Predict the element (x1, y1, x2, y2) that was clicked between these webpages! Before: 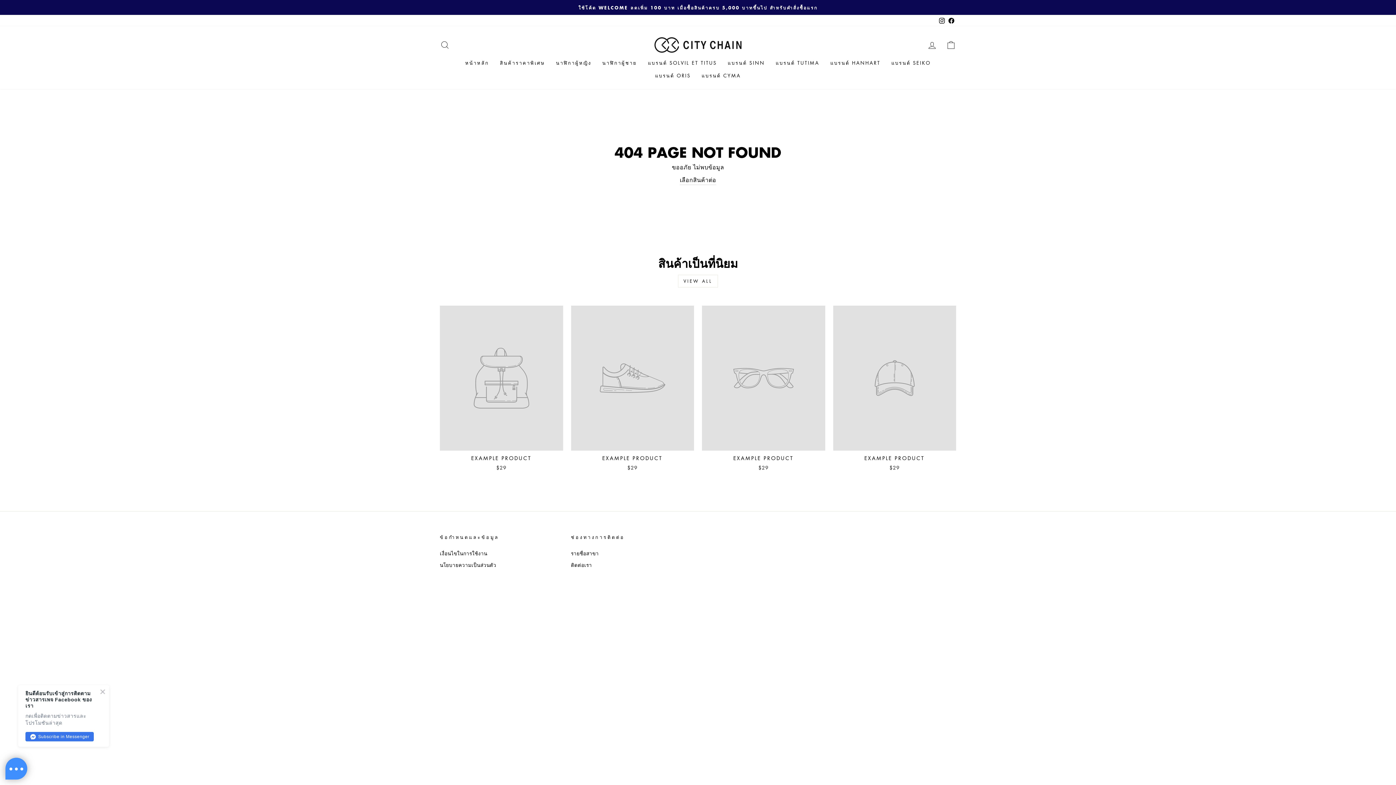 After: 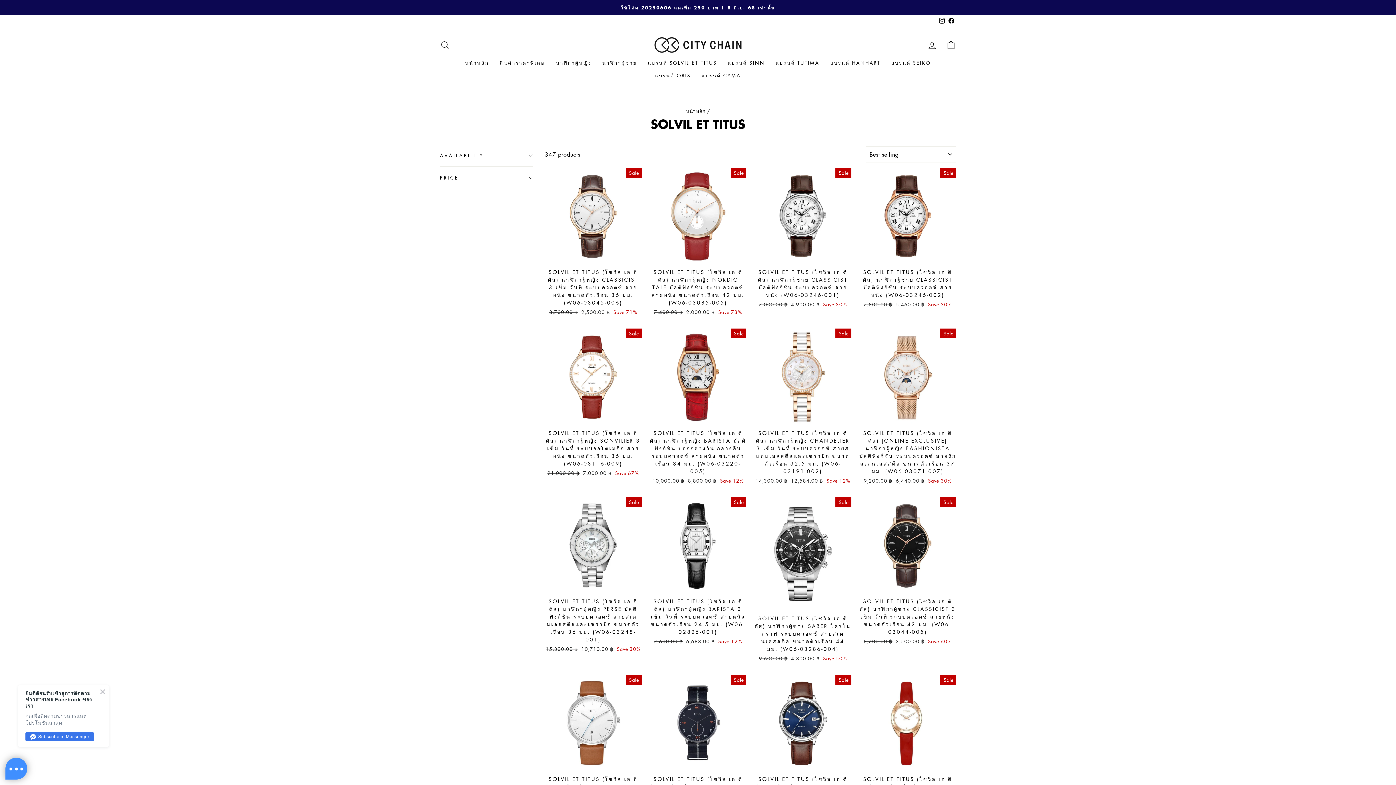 Action: label: แบรนด์ SOLVIL ET TITUS bbox: (642, 56, 722, 69)